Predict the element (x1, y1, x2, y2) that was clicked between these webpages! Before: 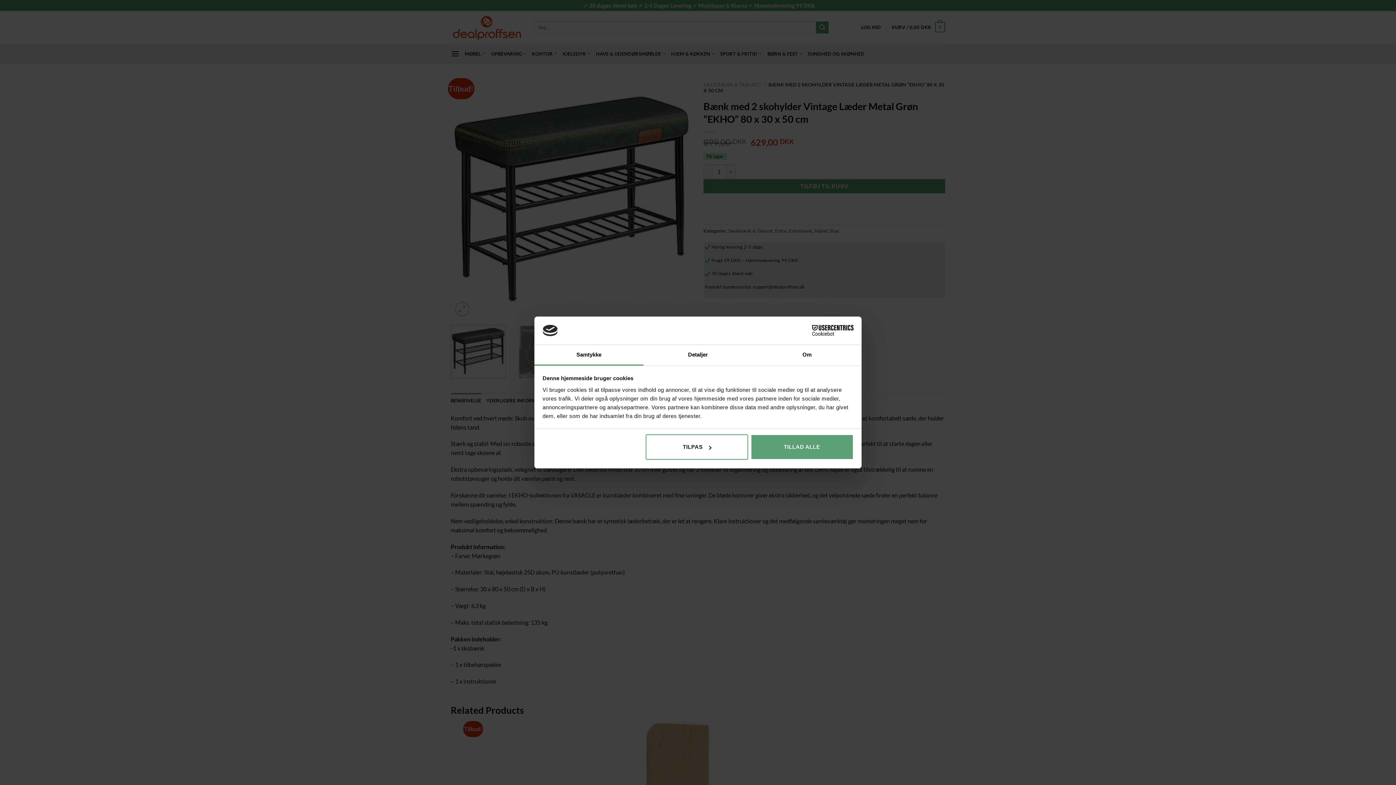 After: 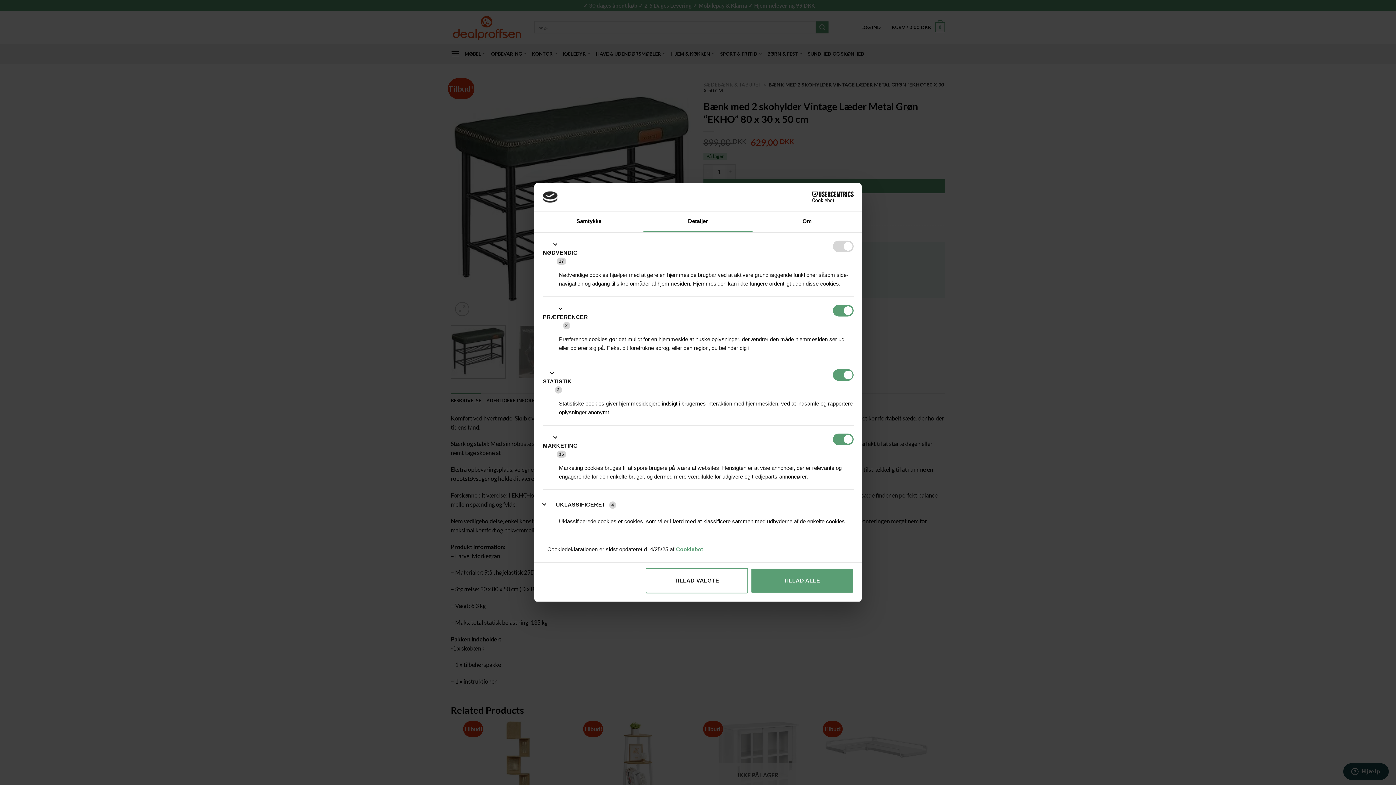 Action: label: TILPAS bbox: (645, 434, 748, 460)